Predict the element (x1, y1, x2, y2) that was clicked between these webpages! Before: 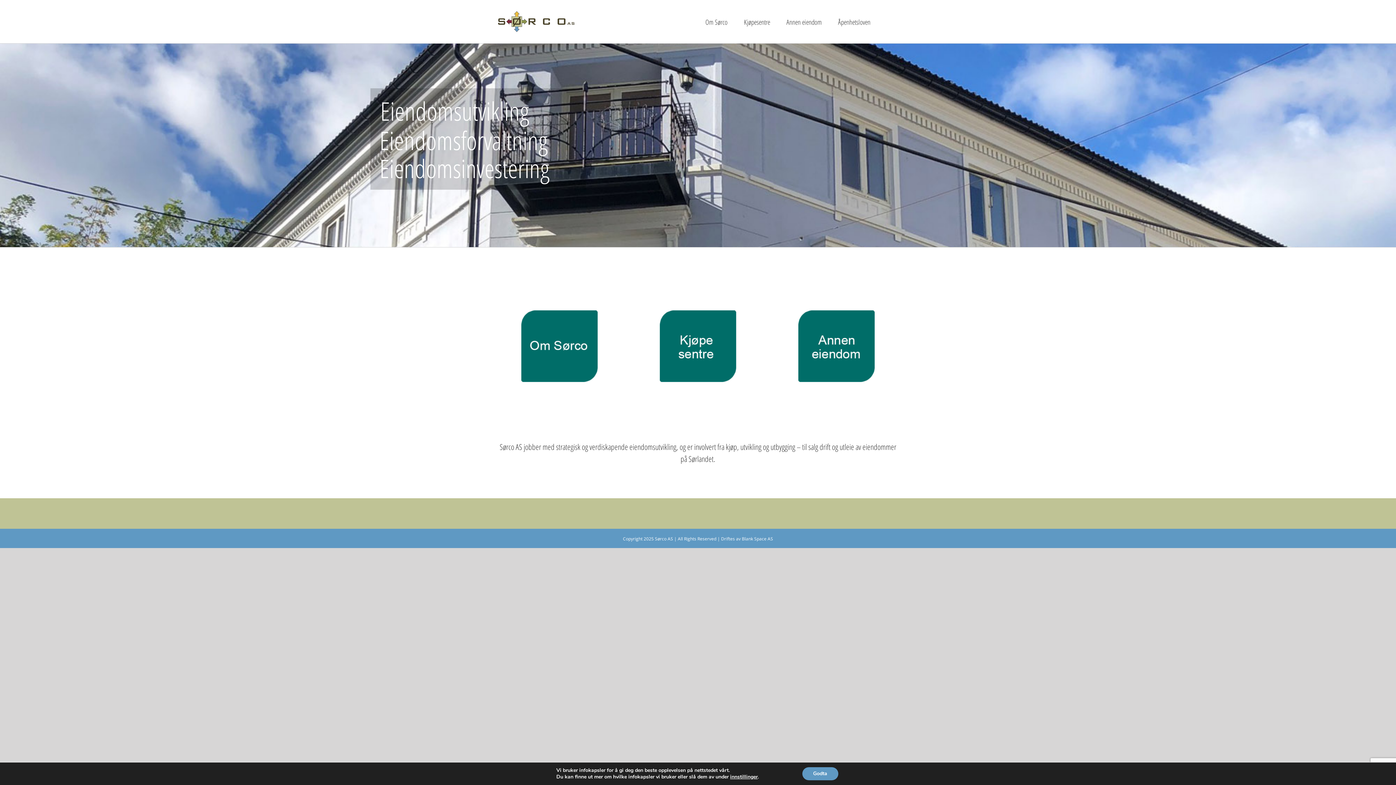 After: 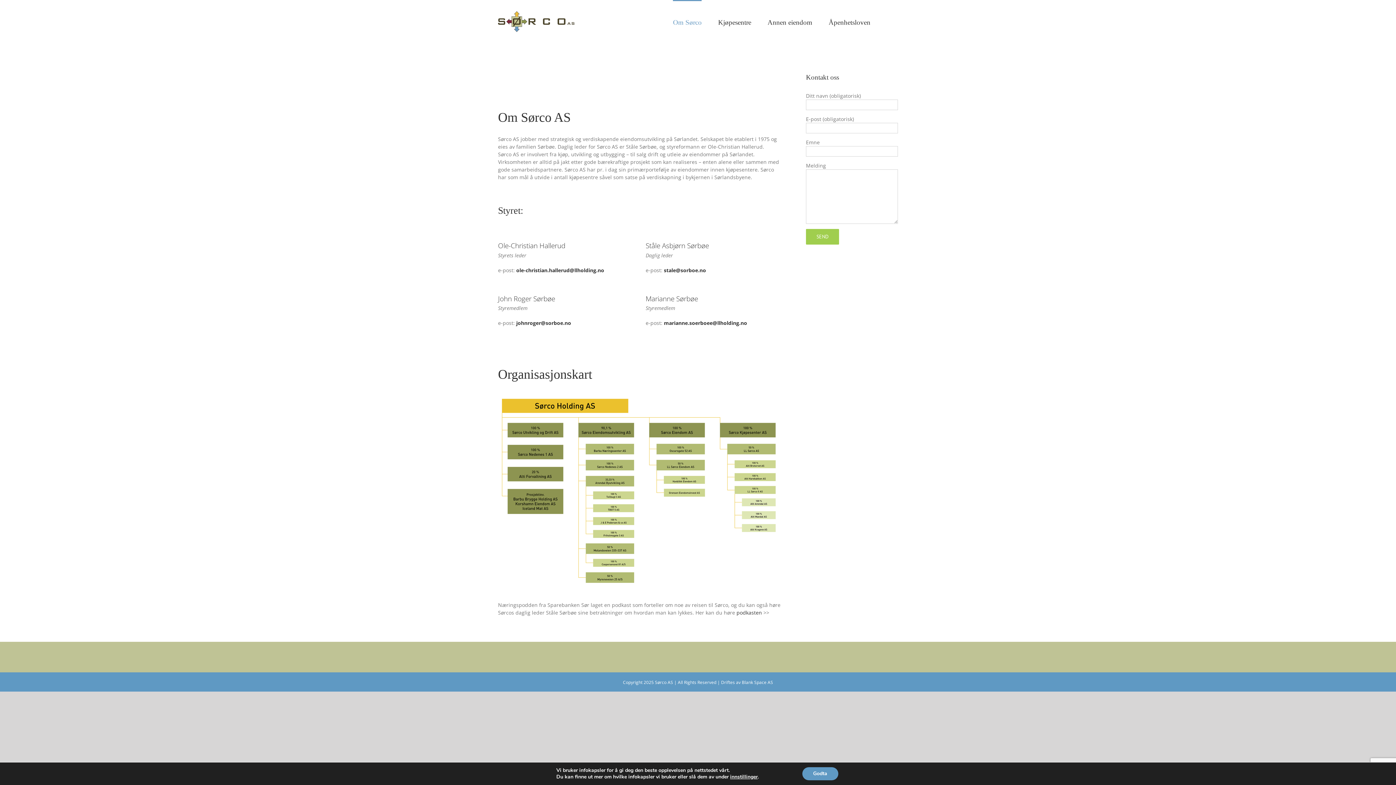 Action: label: Om Sørco bbox: (705, 0, 727, 43)